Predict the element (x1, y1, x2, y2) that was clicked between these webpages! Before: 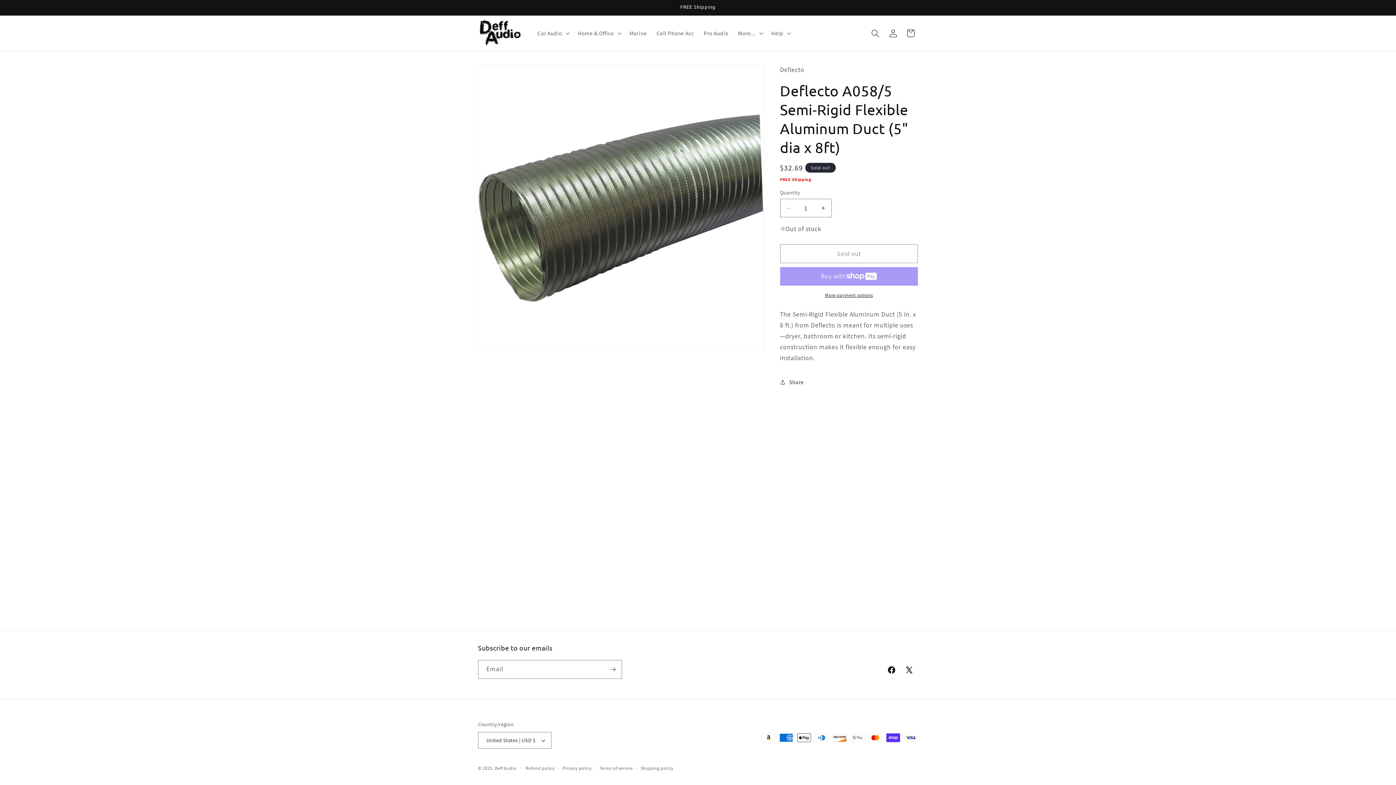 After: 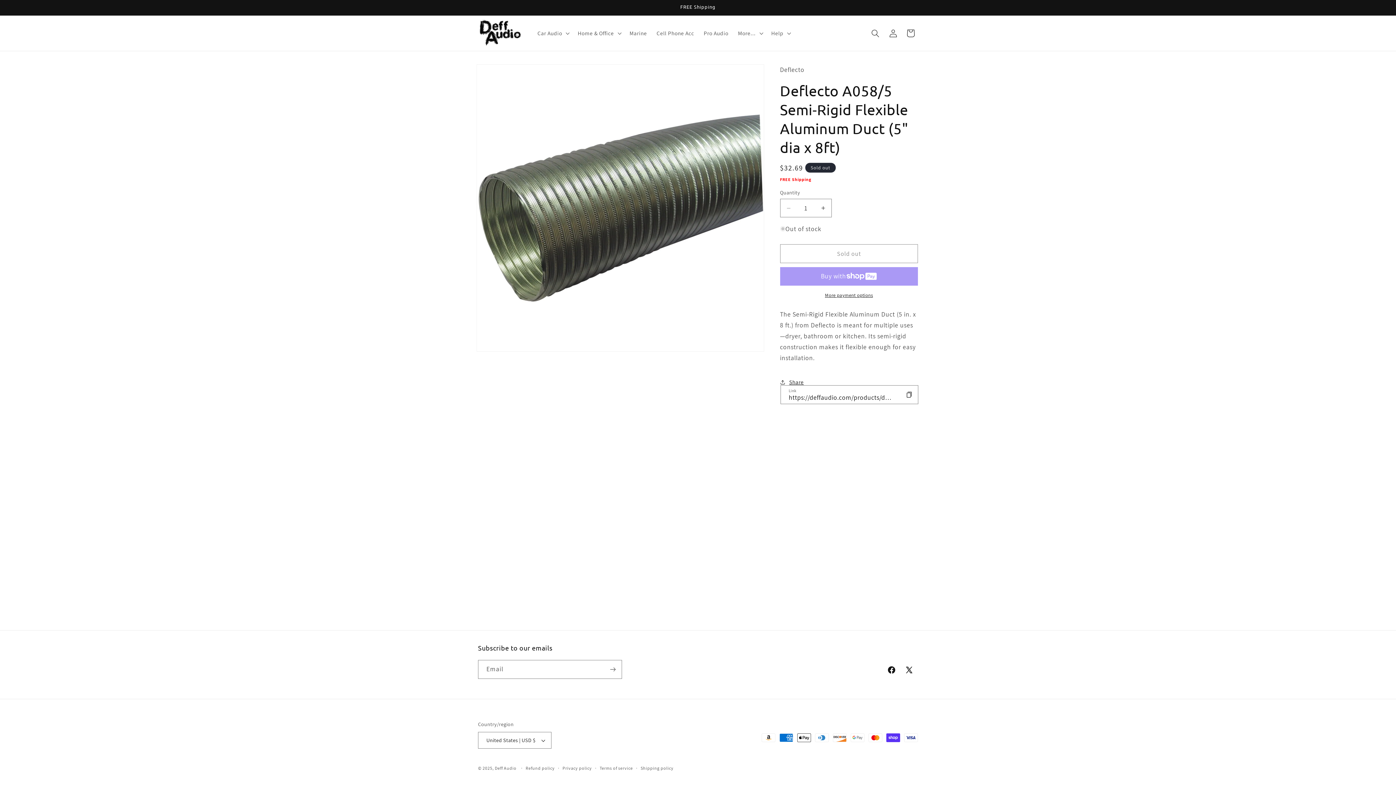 Action: bbox: (780, 373, 804, 391) label: Share